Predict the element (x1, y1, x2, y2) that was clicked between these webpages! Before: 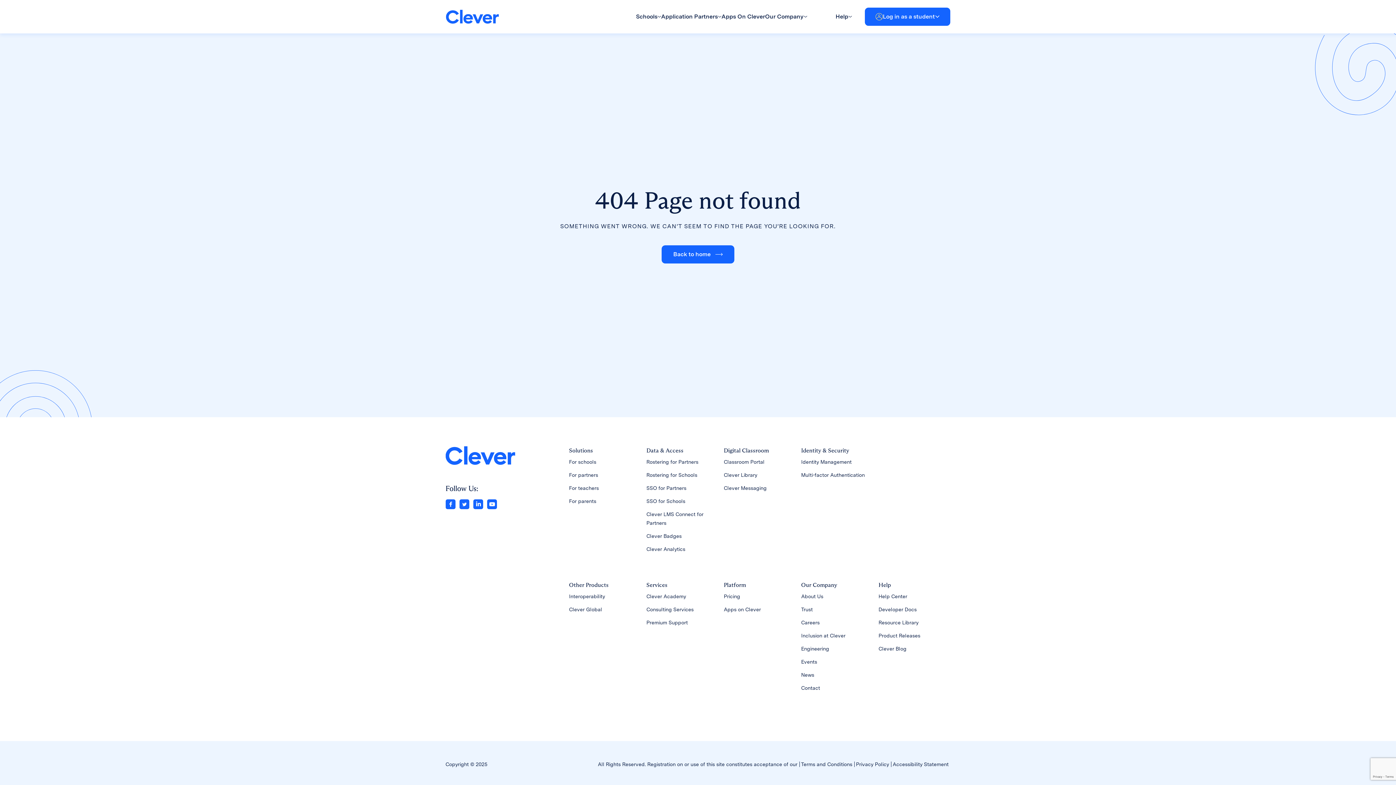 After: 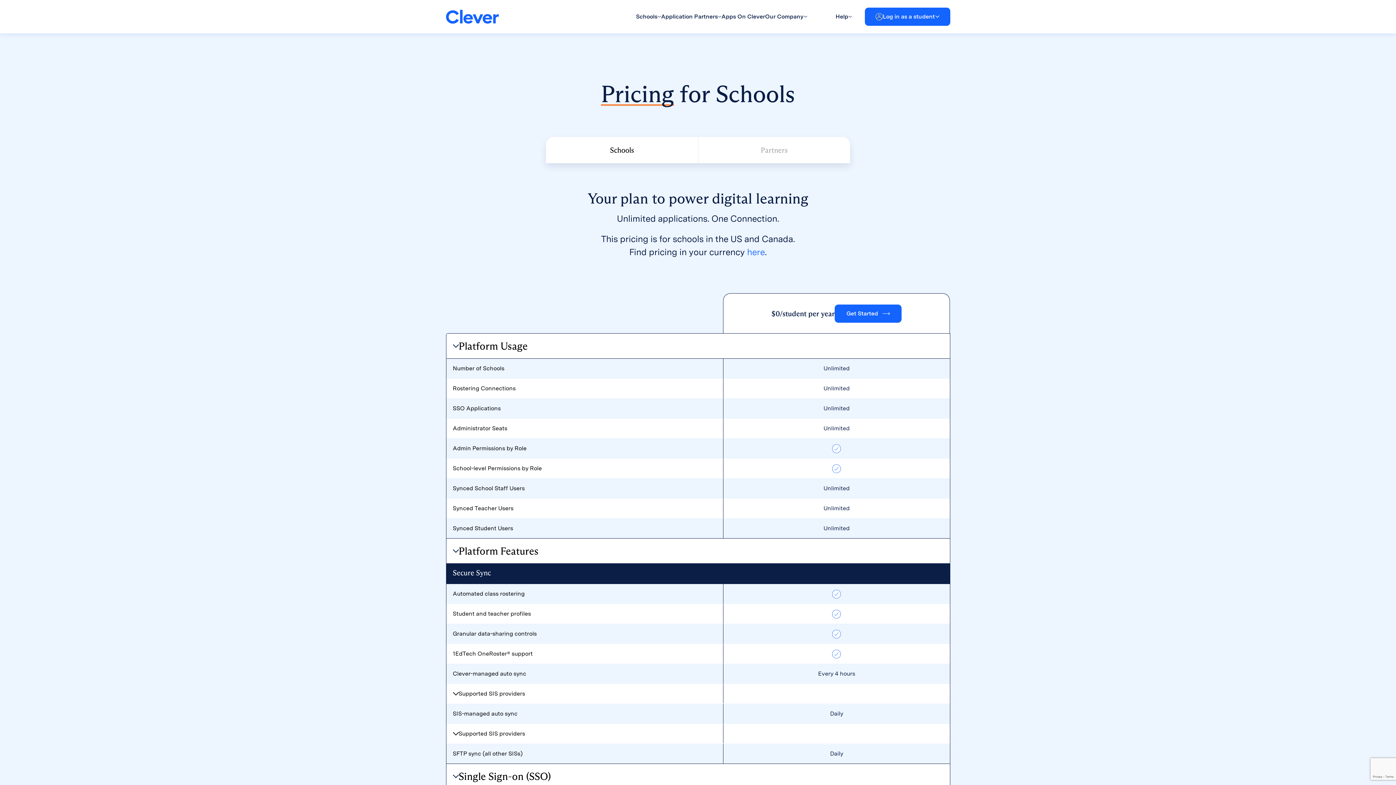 Action: bbox: (723, 593, 740, 599) label: Pricing